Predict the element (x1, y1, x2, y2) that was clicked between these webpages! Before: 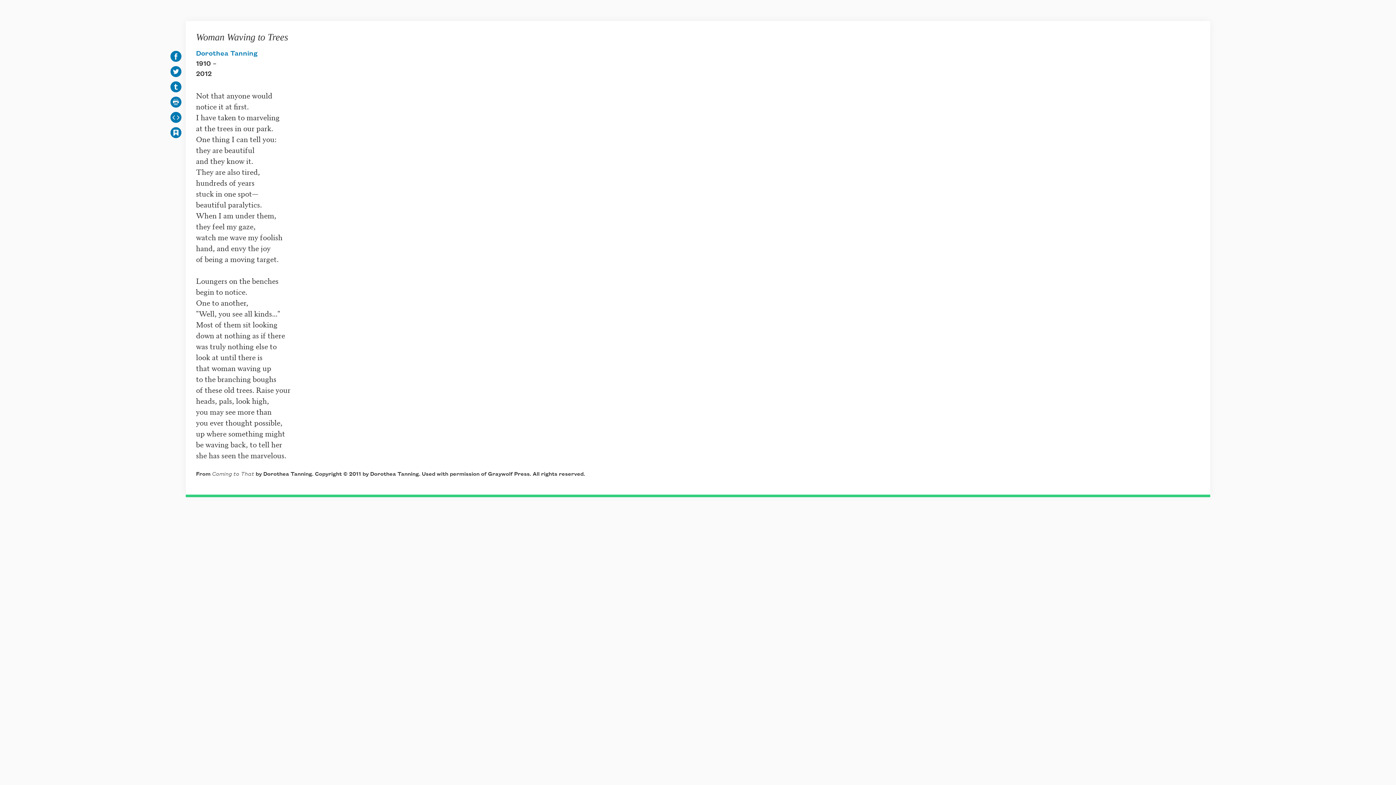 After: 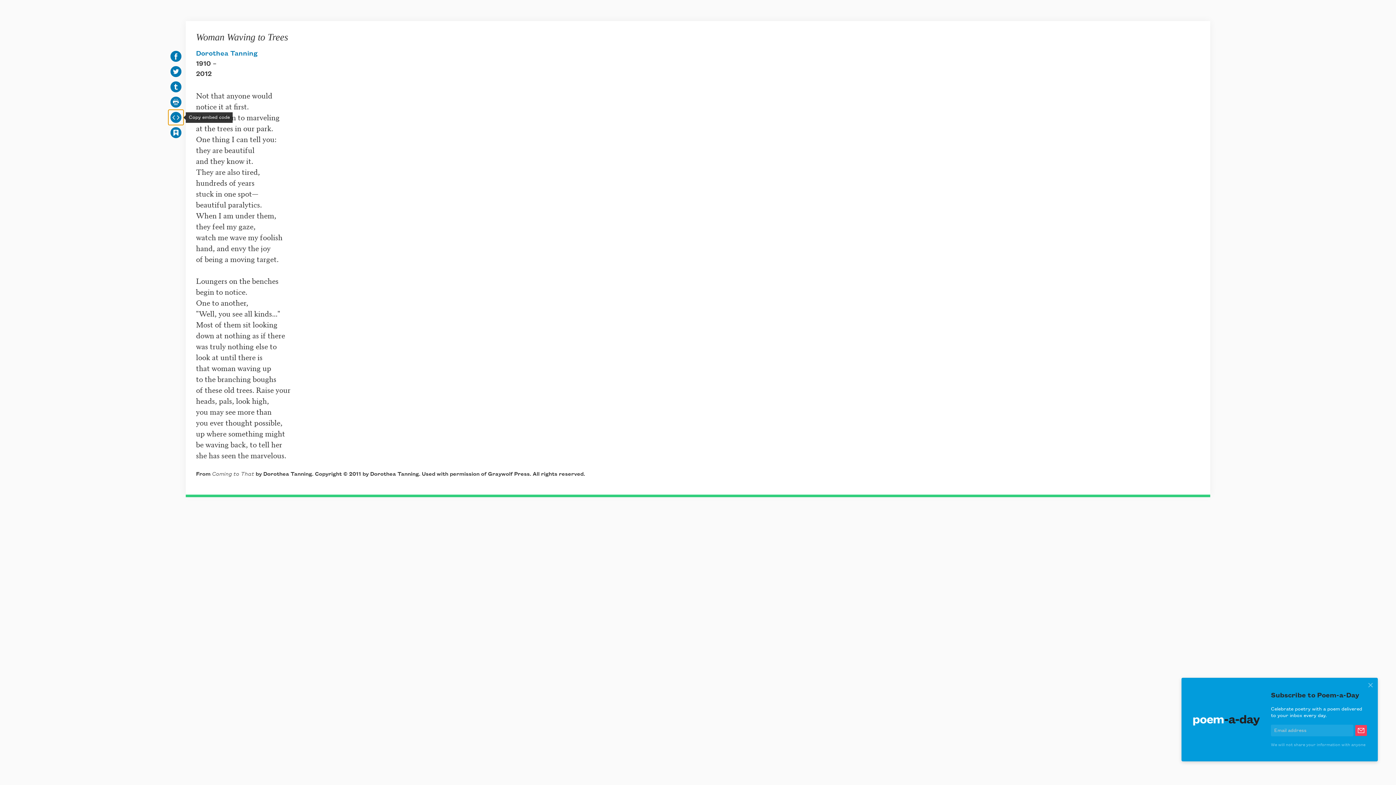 Action: bbox: (168, 109, 183, 125)